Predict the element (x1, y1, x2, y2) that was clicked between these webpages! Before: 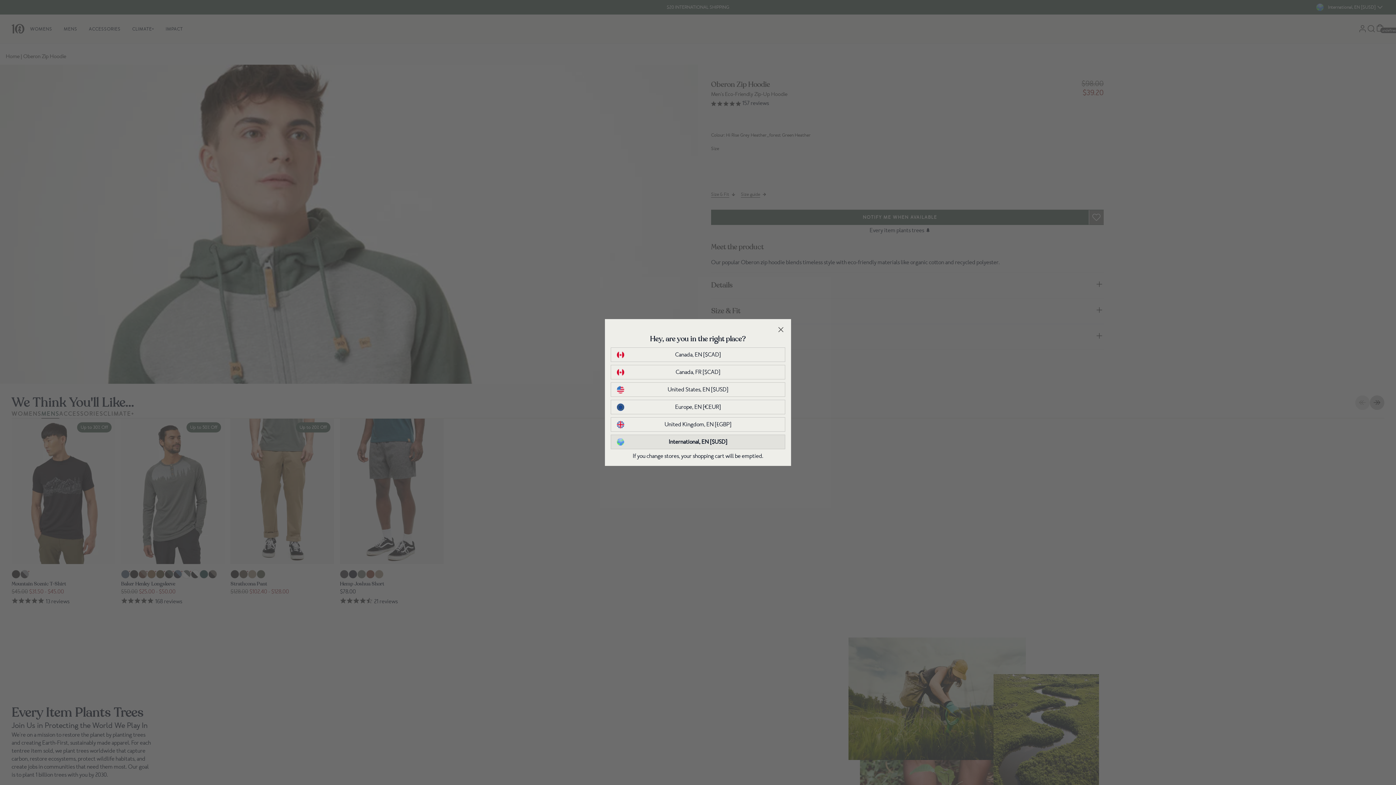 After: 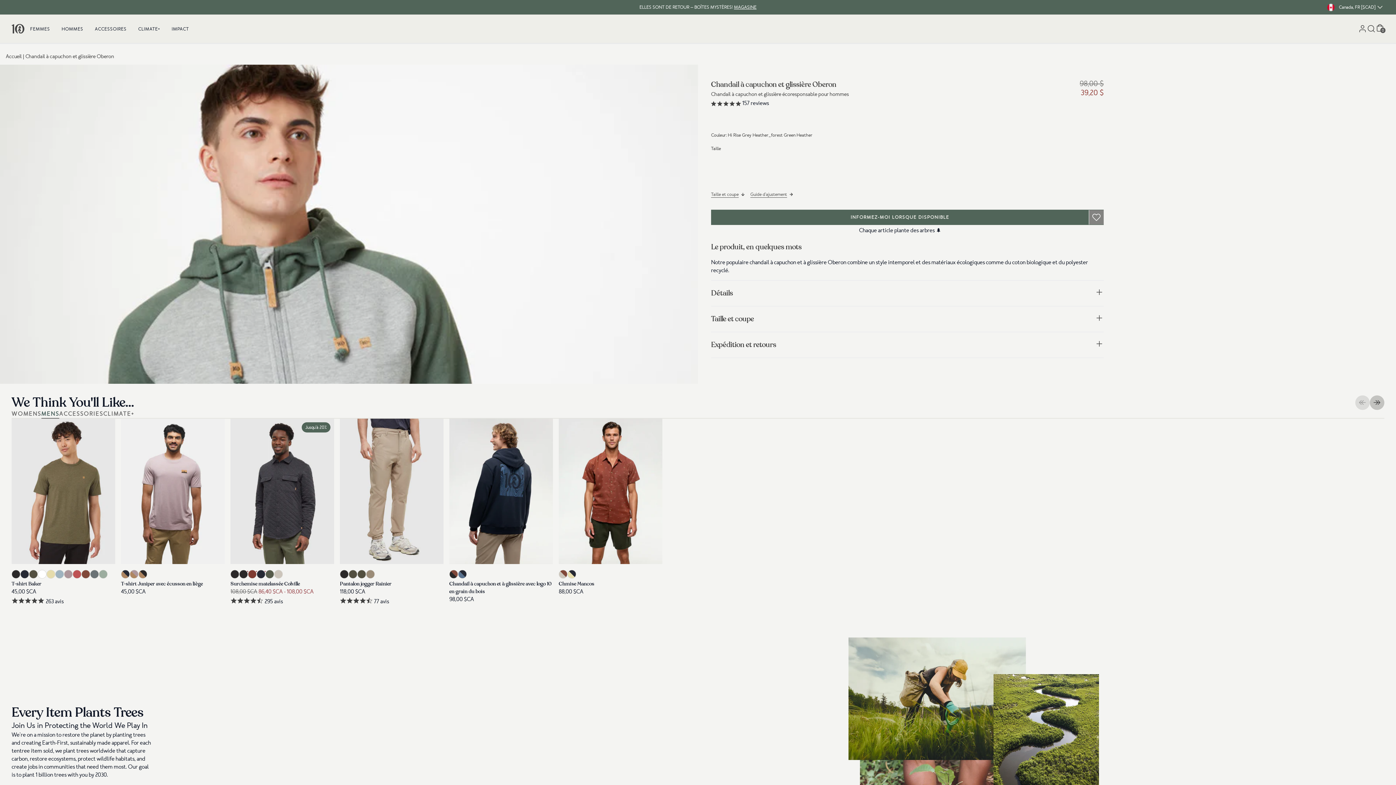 Action: label: Canada, FR [$CAD] bbox: (617, 368, 779, 376)